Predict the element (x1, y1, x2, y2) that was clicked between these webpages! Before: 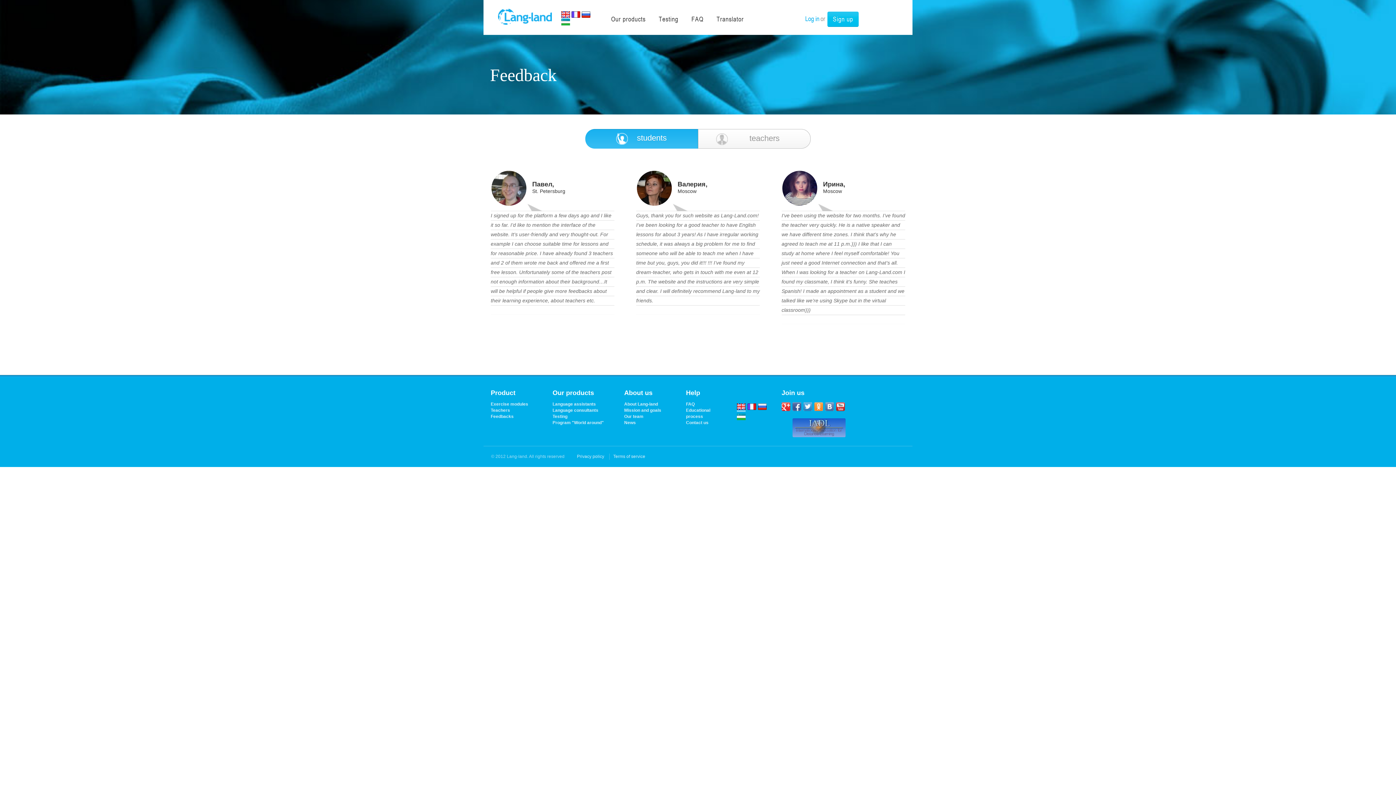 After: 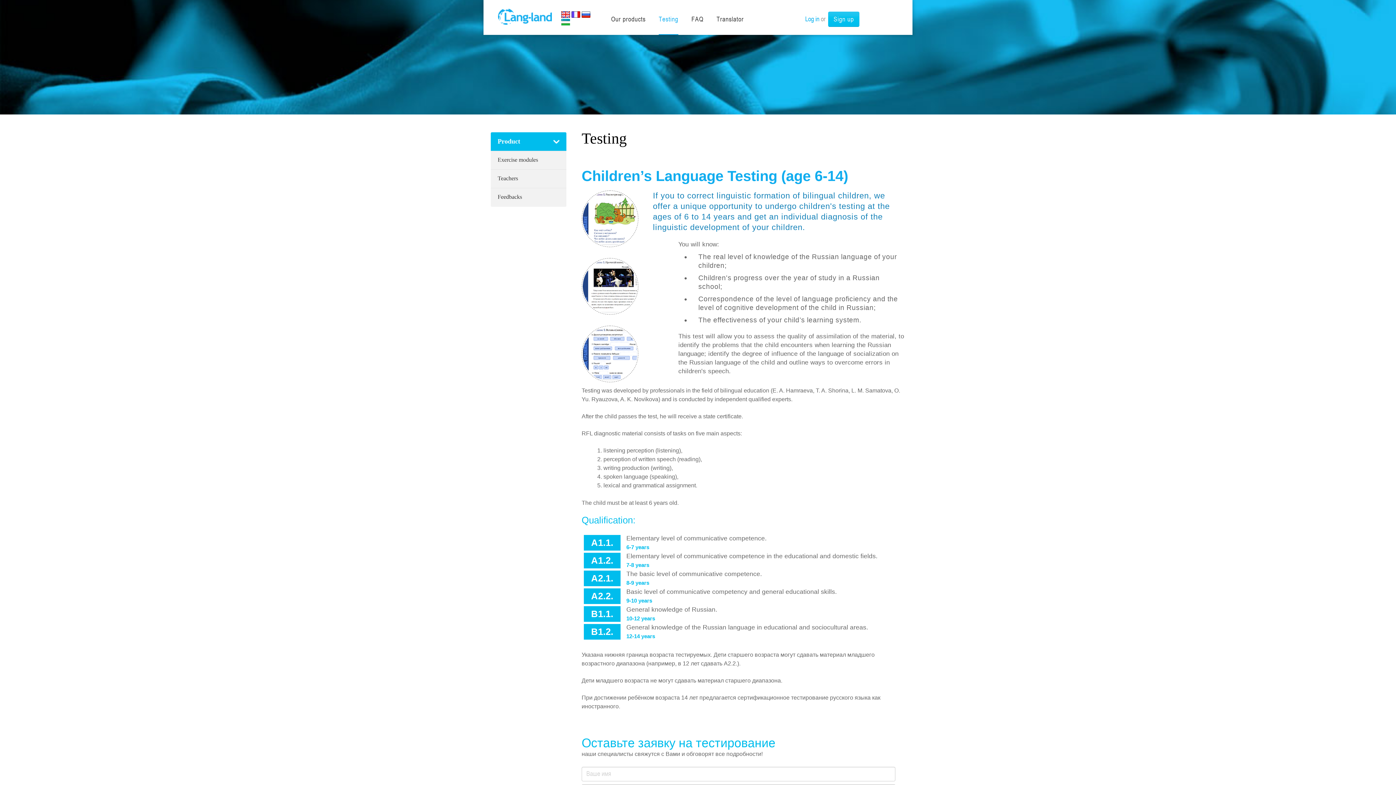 Action: label: Testing bbox: (552, 413, 611, 420)